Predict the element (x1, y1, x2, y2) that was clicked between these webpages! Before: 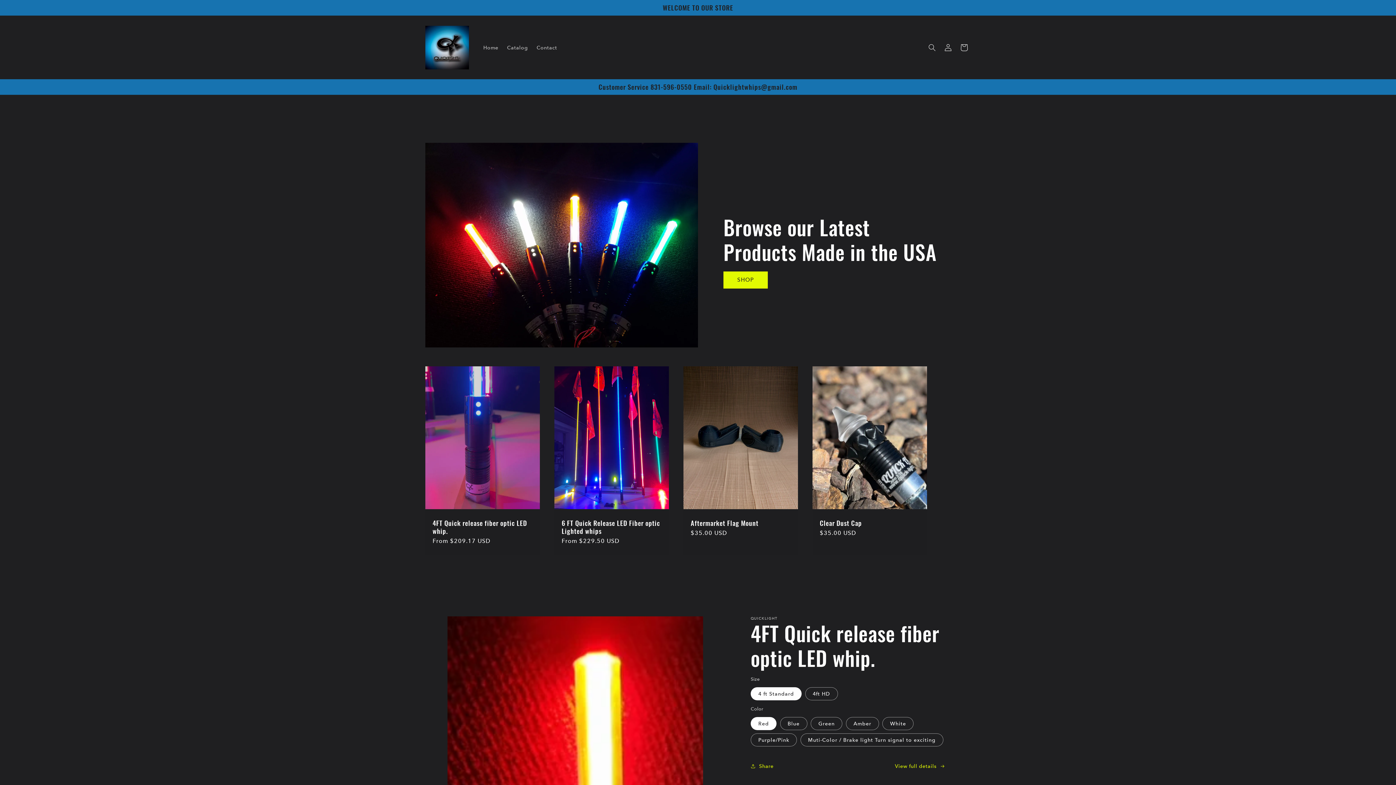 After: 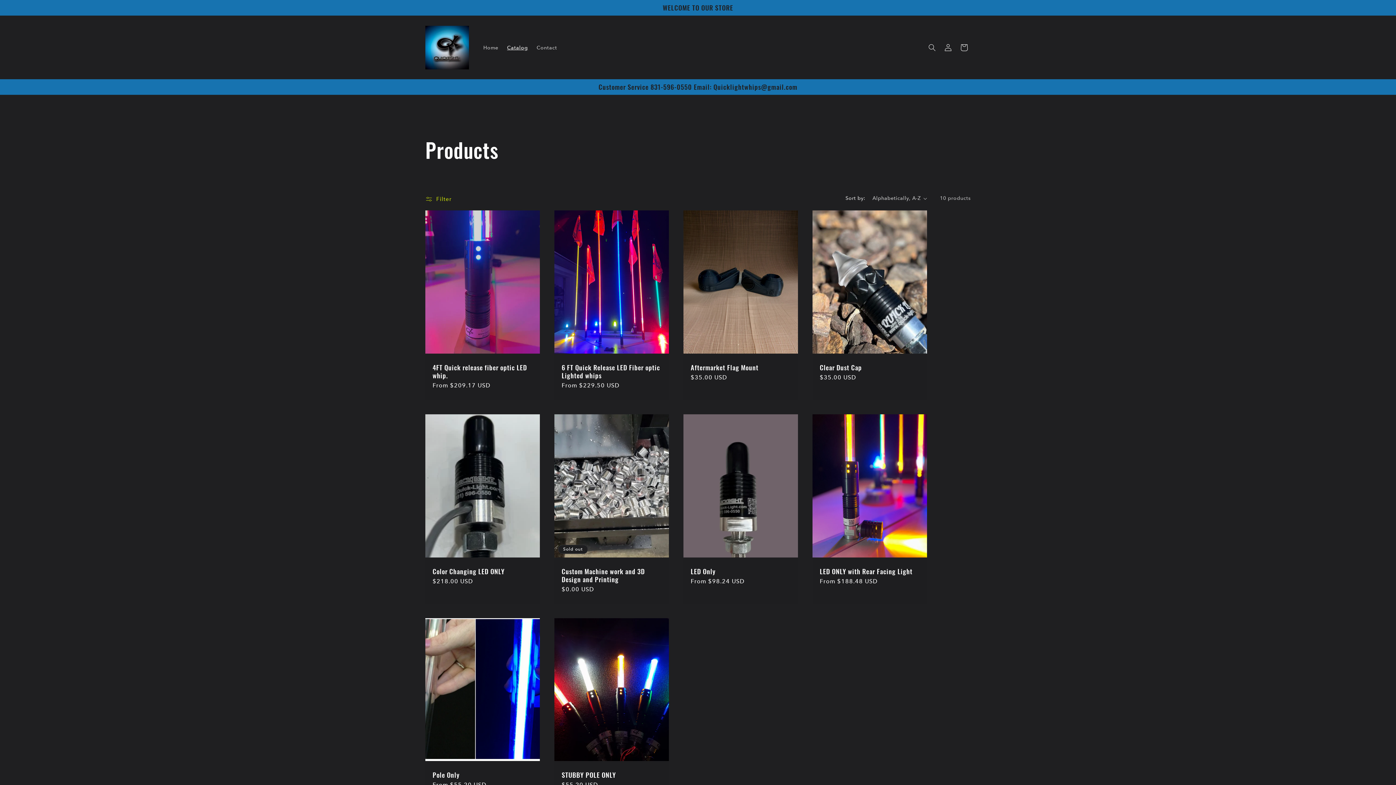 Action: label: Catalog bbox: (502, 39, 532, 55)